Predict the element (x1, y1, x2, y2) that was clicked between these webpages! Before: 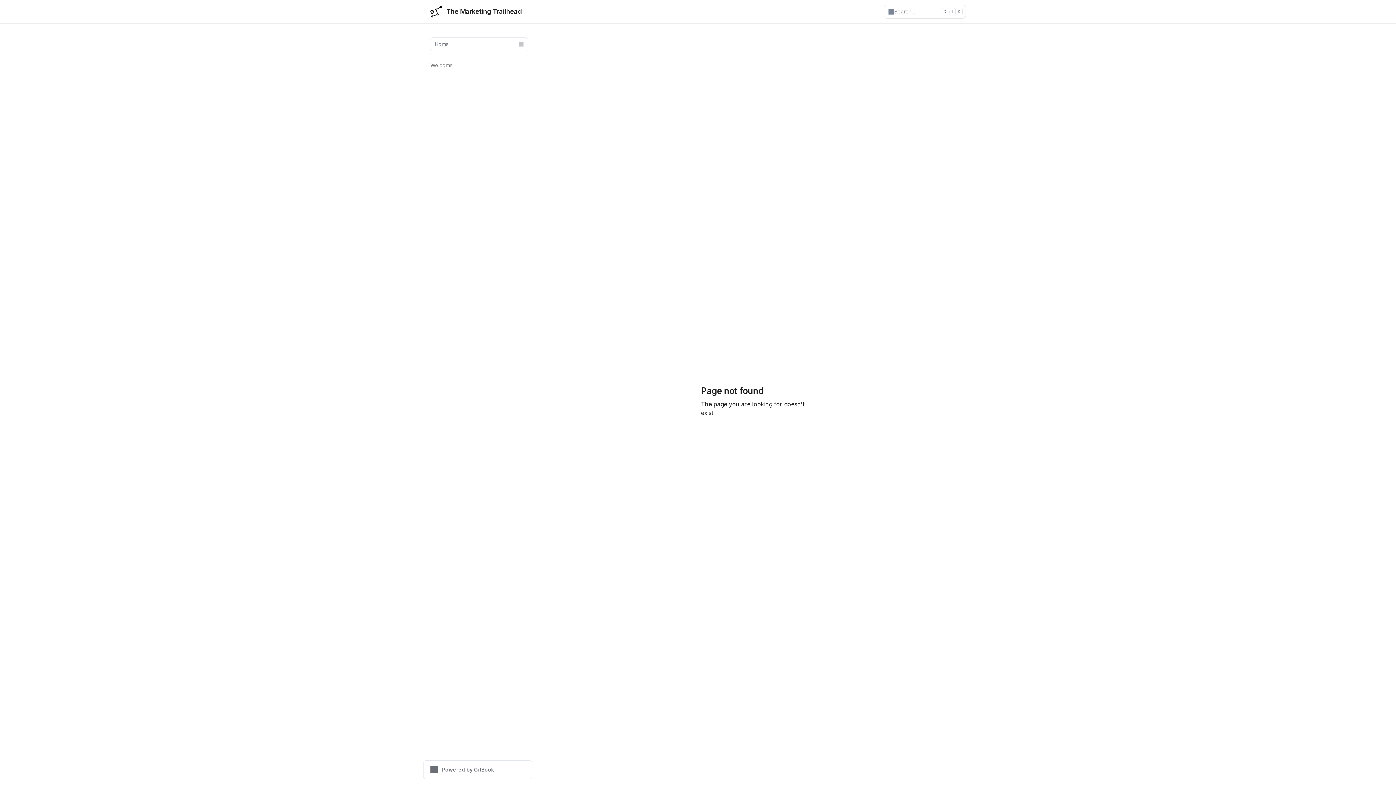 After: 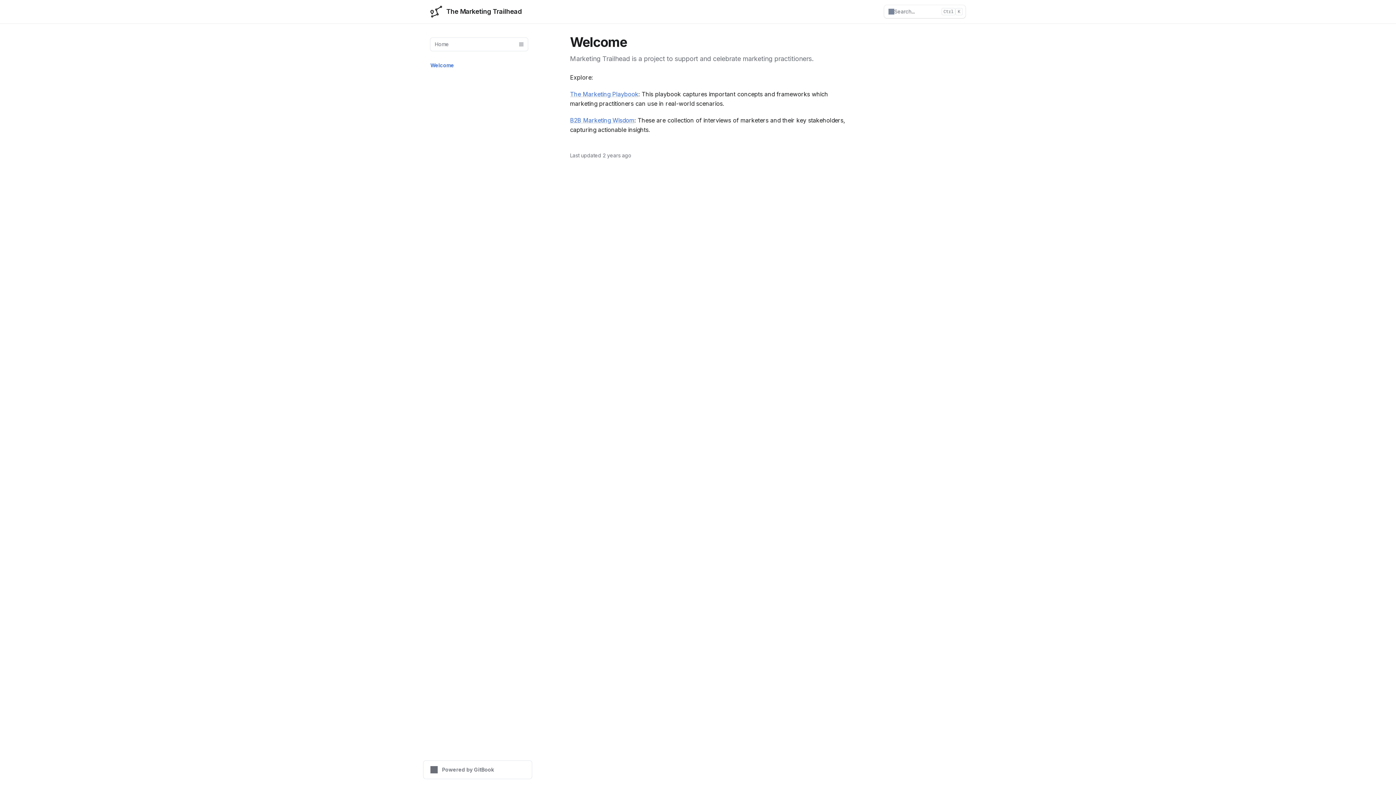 Action: bbox: (430, 5, 522, 17) label: The Marketing Trailhead